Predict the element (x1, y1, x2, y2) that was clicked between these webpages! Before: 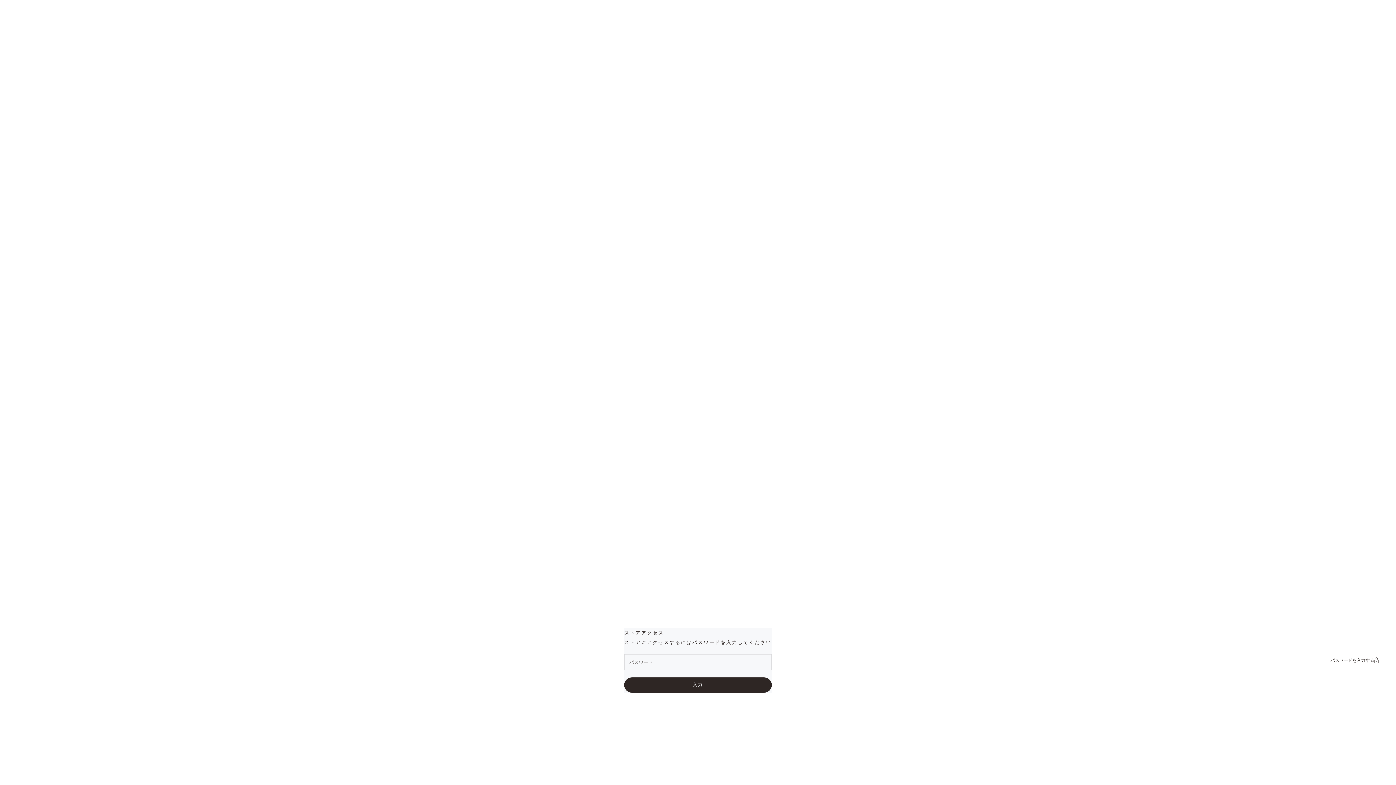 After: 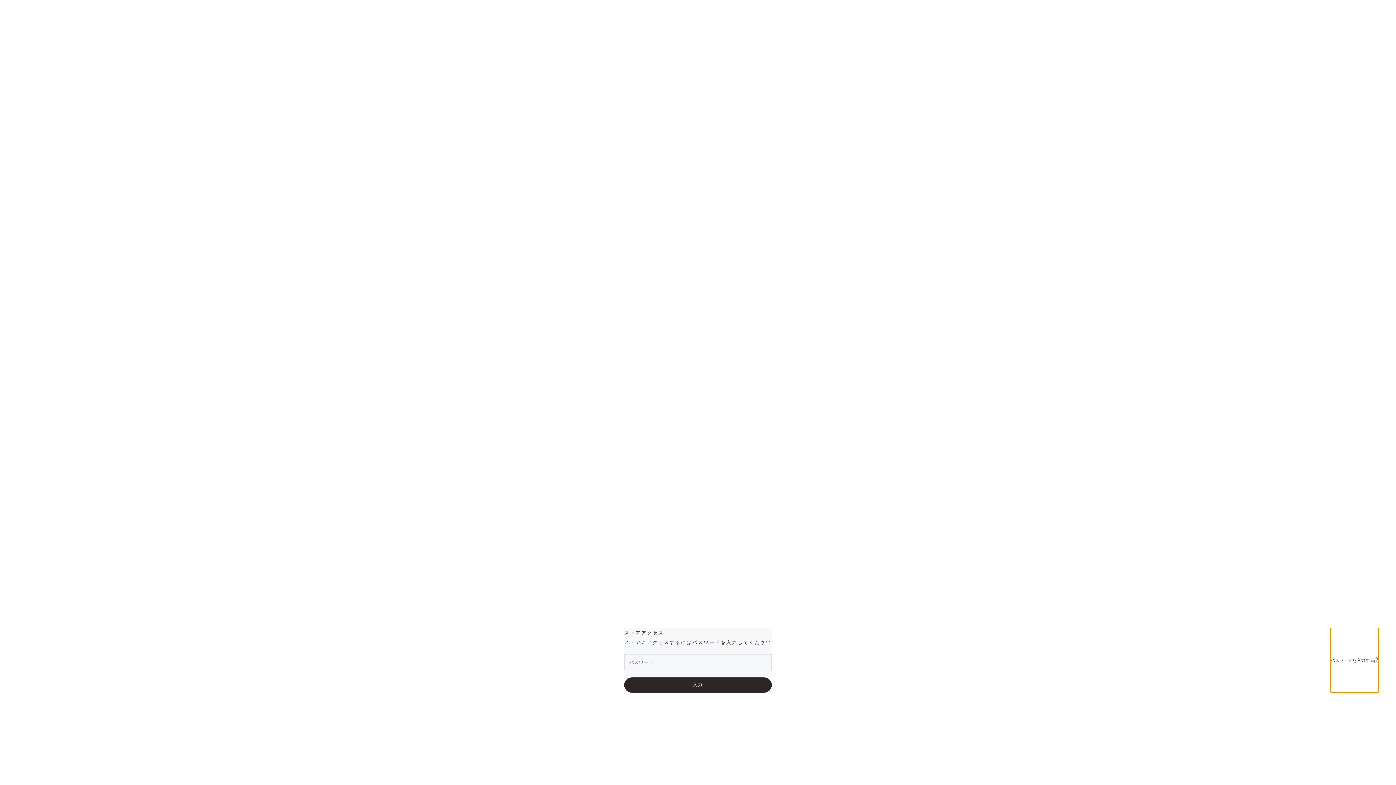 Action: bbox: (1330, 628, 1378, 692) label: パスワードを入力する